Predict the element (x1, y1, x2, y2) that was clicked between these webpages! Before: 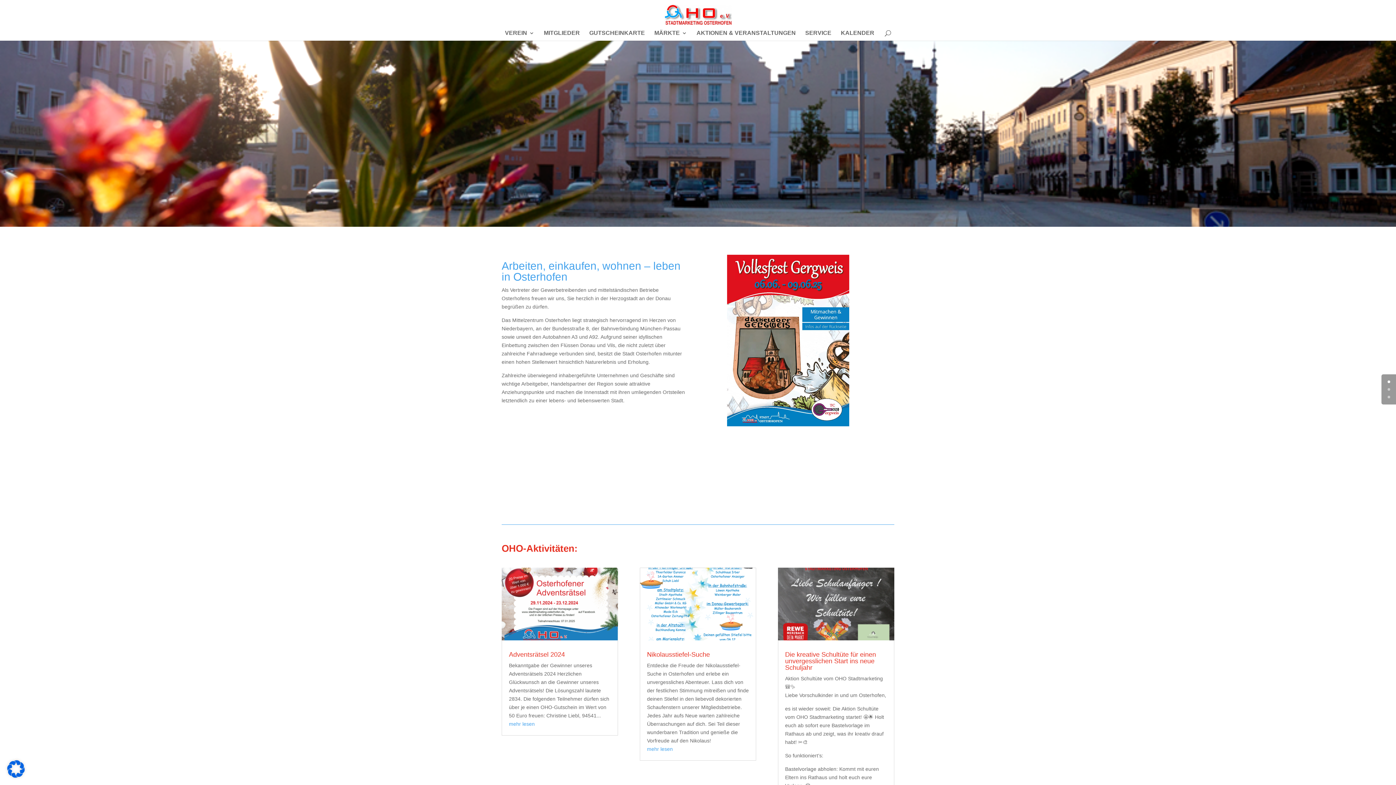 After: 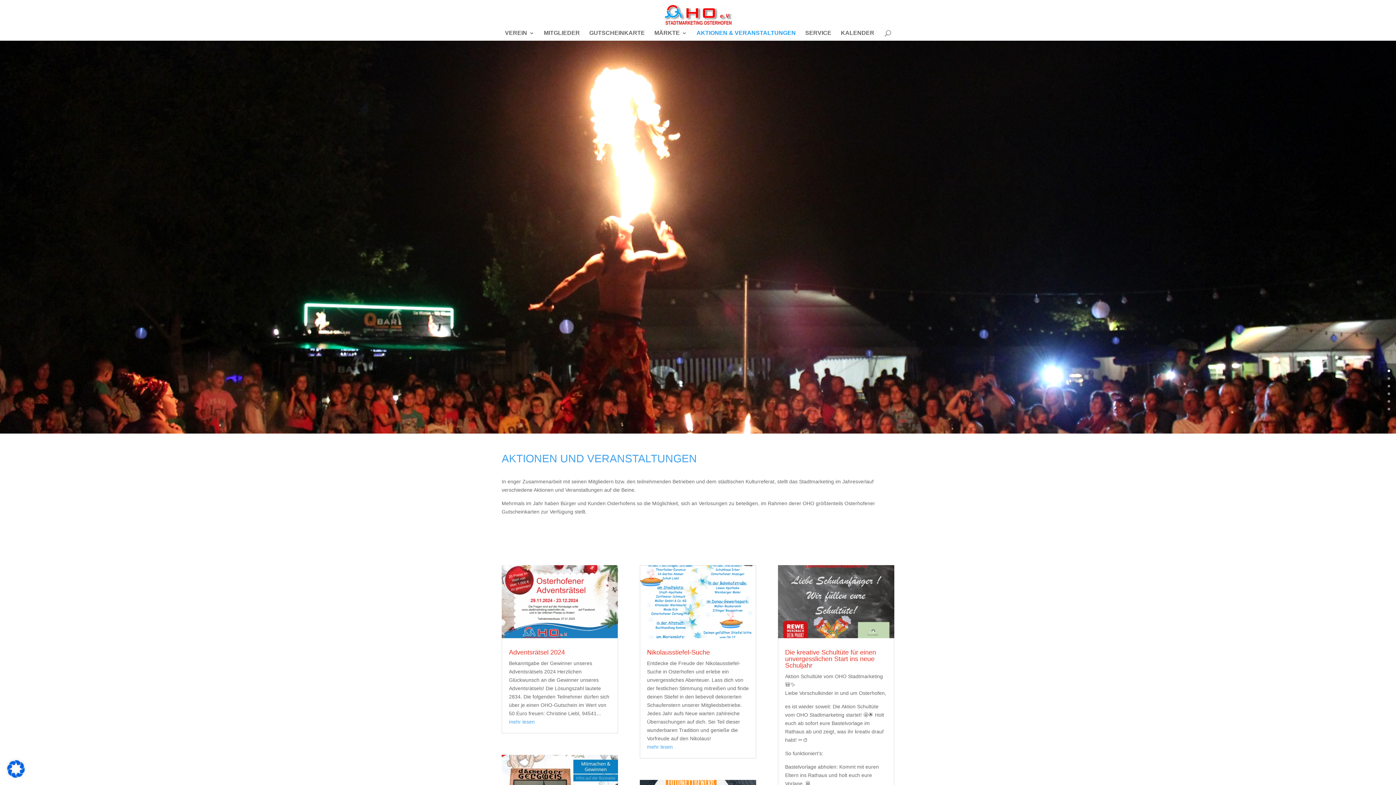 Action: bbox: (696, 30, 796, 40) label: AKTIONEN & VERANSTALTUNGEN